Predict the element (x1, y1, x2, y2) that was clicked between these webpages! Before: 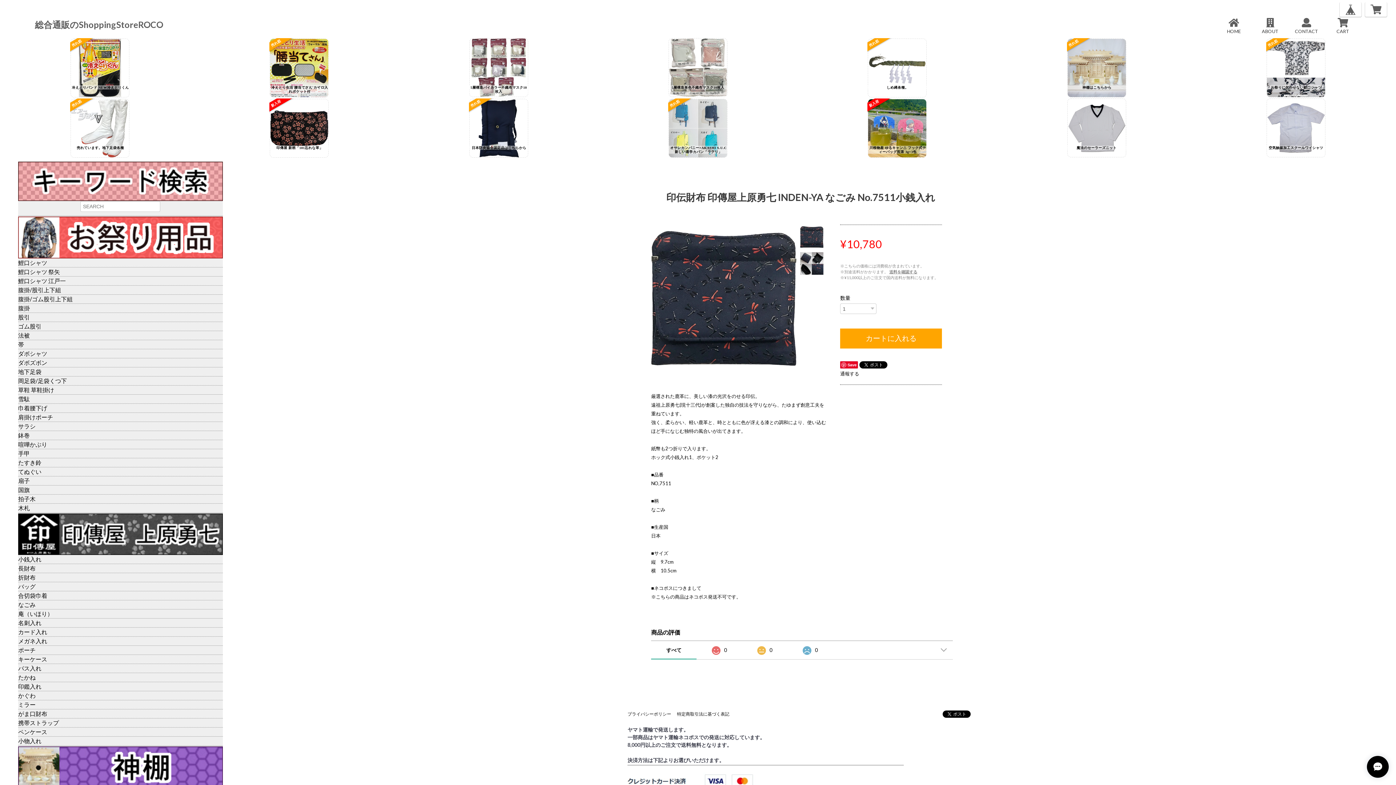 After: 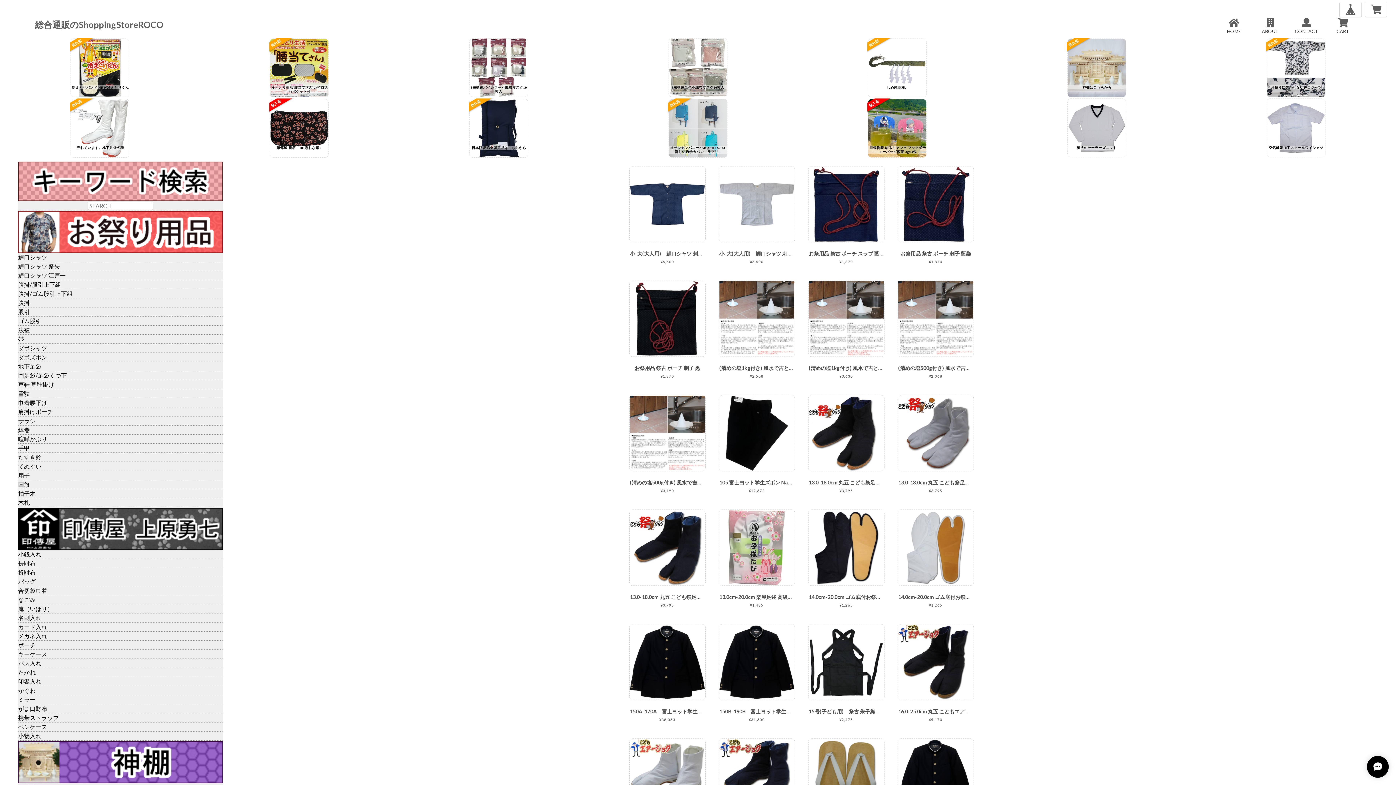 Action: bbox: (34, 18, 163, 34) label: 総合通販のShoppingStoreROCO